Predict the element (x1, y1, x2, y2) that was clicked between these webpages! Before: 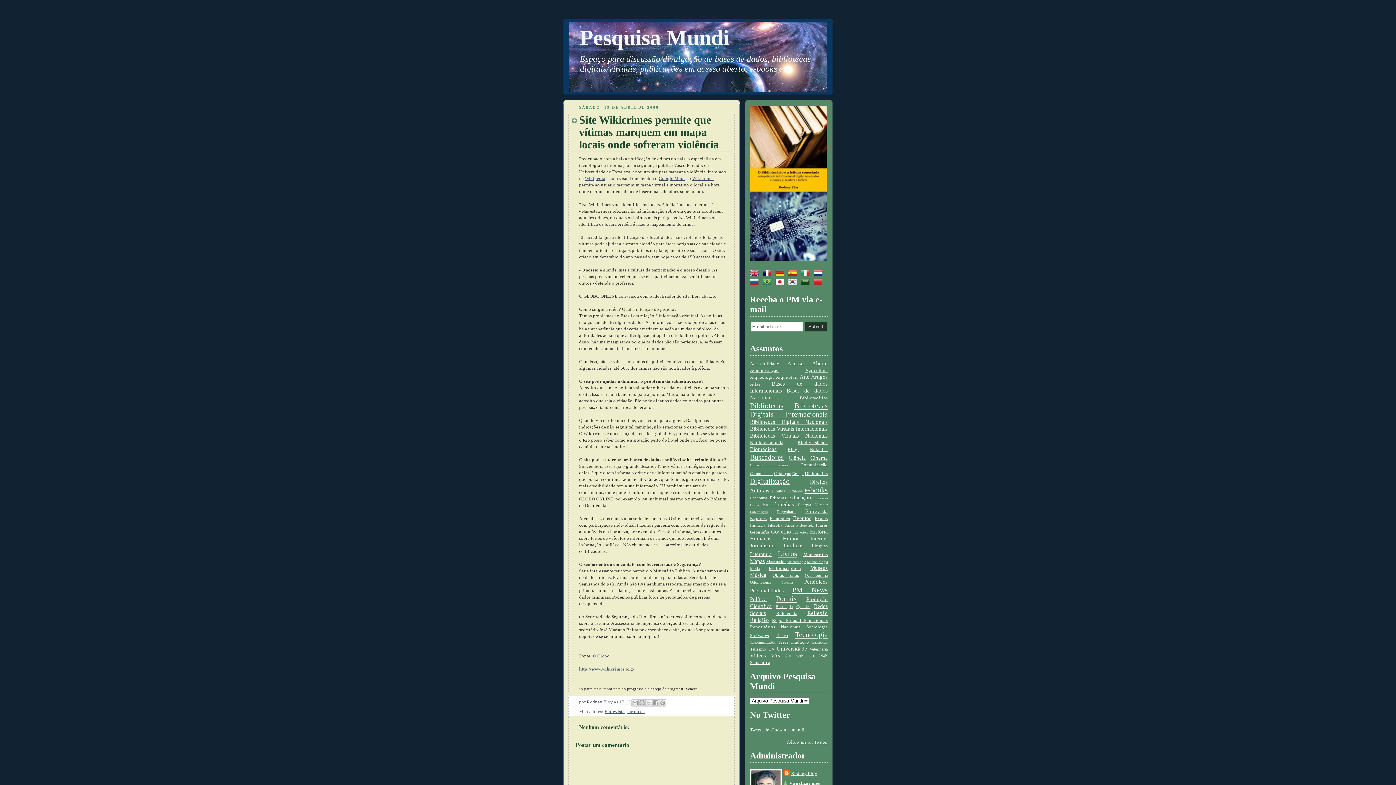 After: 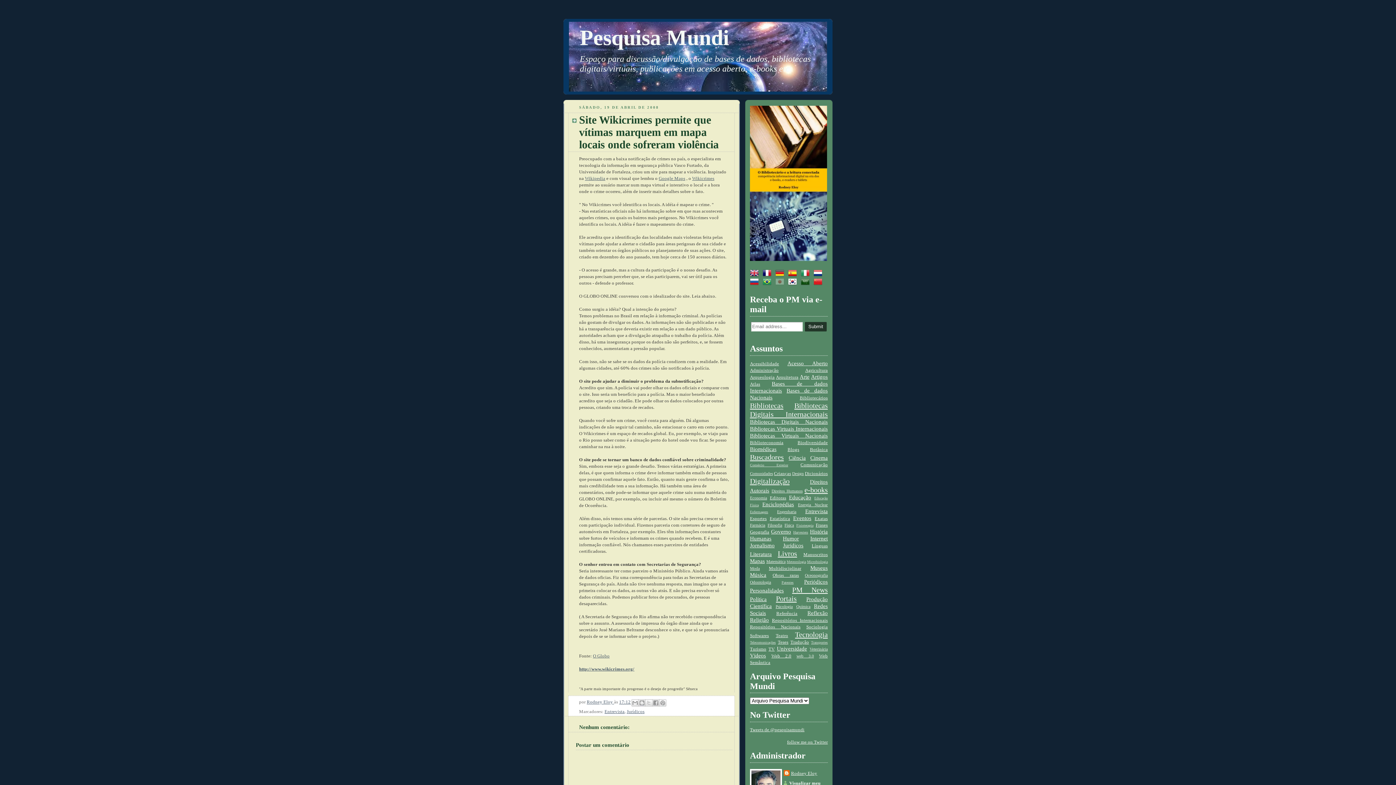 Action: bbox: (775, 280, 787, 285)